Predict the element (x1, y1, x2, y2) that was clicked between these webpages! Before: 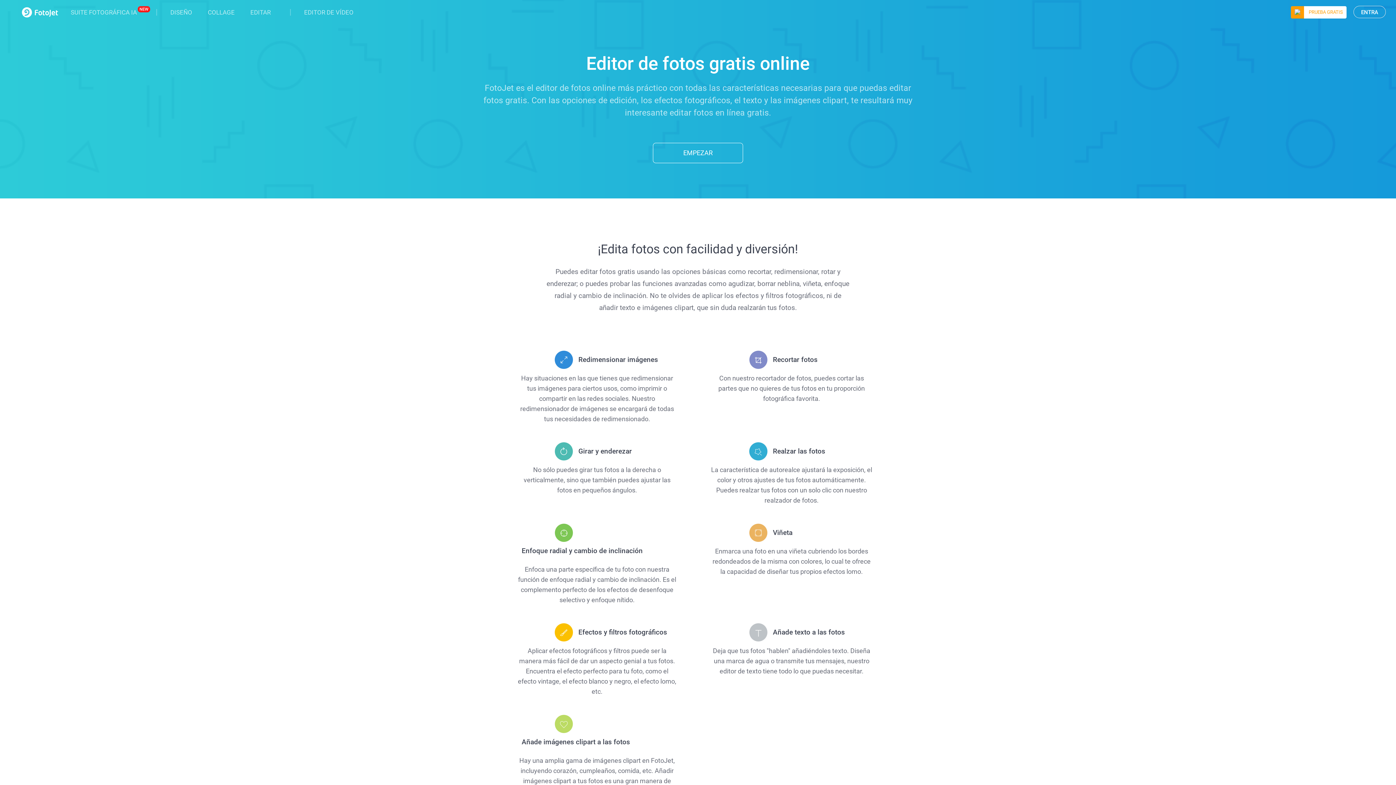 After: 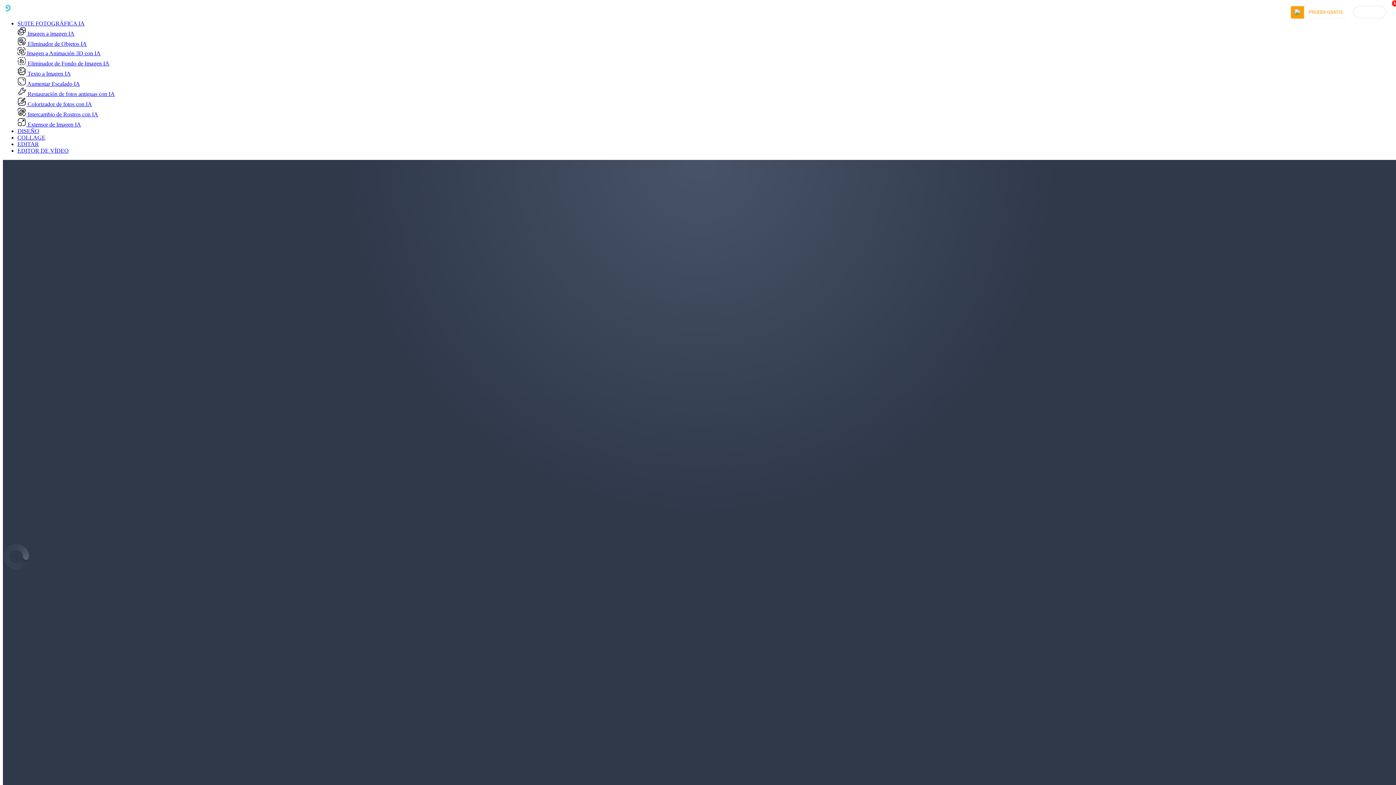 Action: bbox: (170, 5, 192, 19) label: DISEÑO